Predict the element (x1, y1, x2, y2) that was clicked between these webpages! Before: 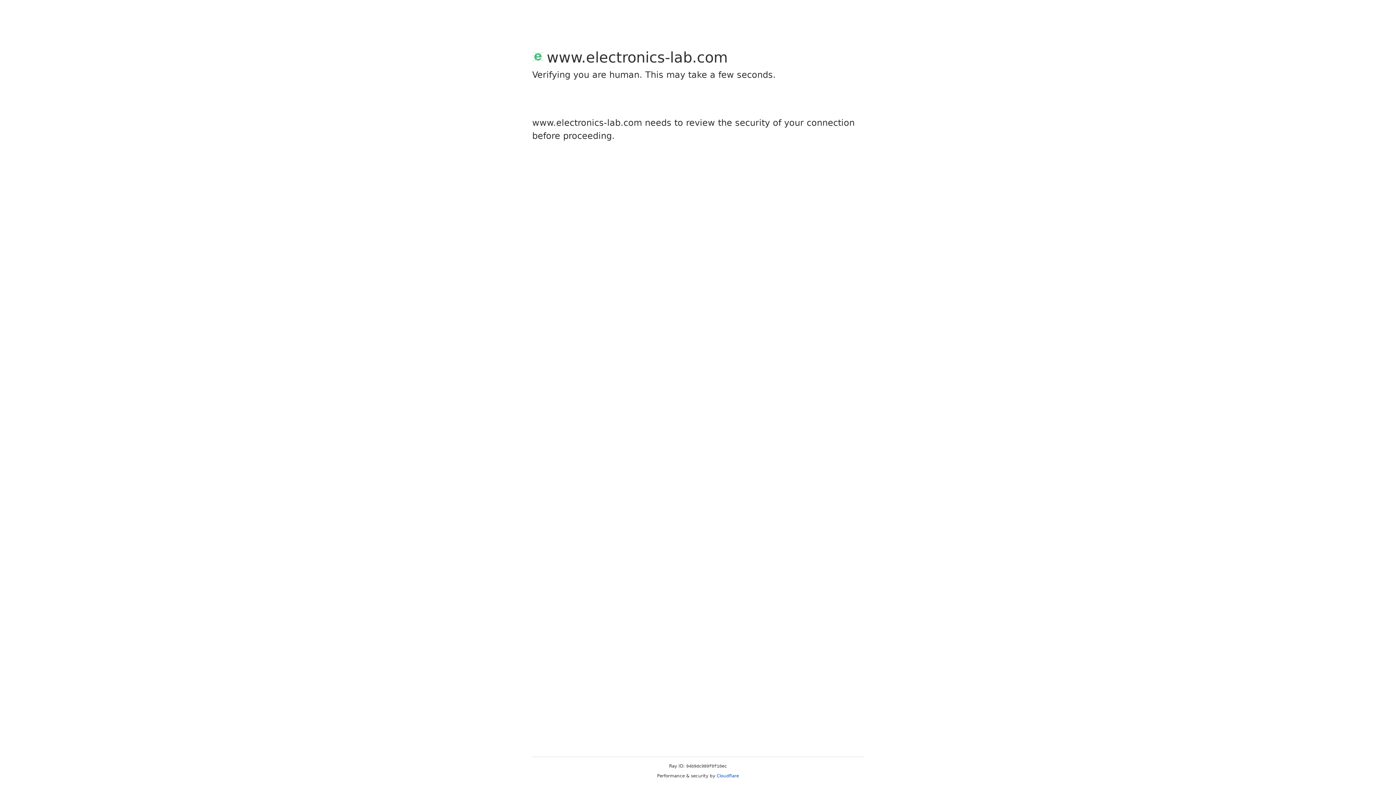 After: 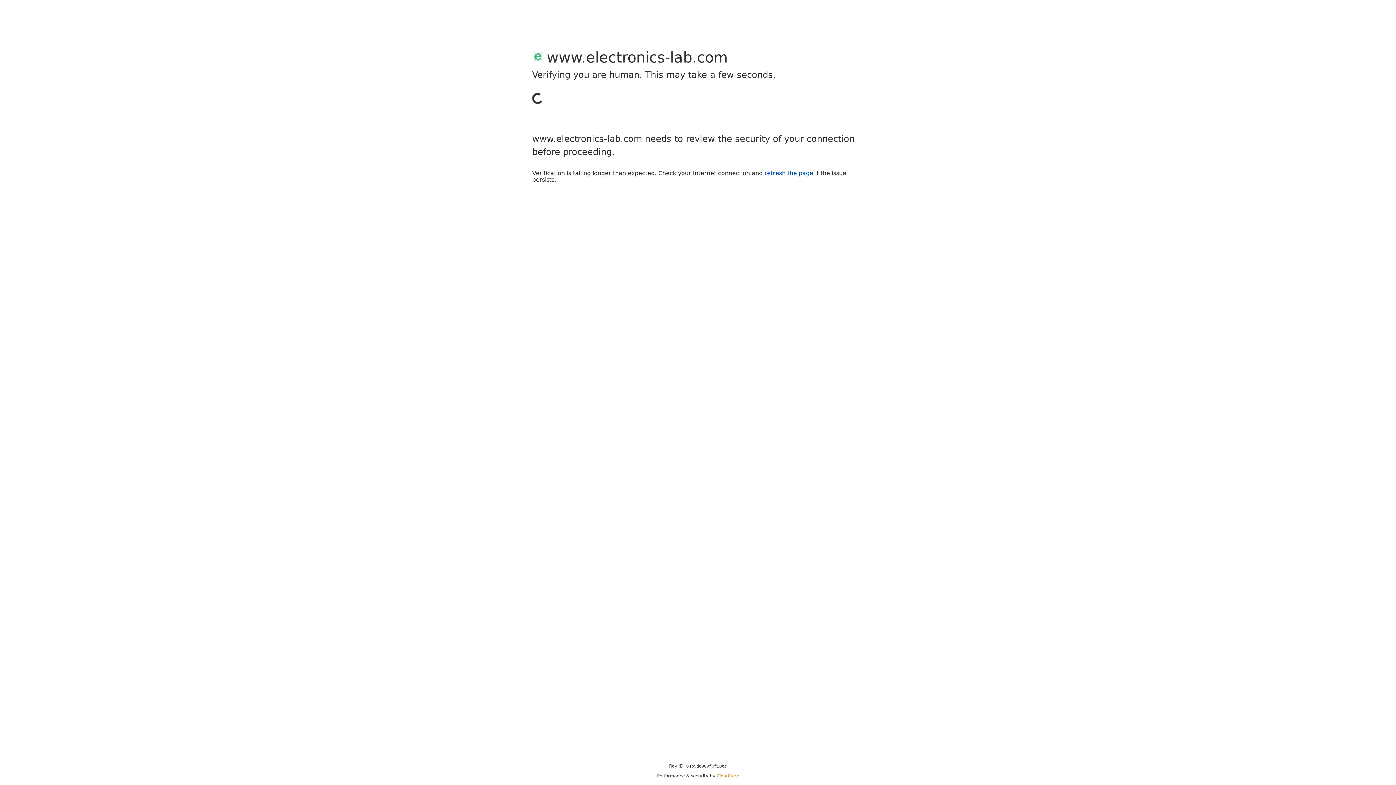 Action: label: Cloudflare bbox: (716, 773, 739, 778)